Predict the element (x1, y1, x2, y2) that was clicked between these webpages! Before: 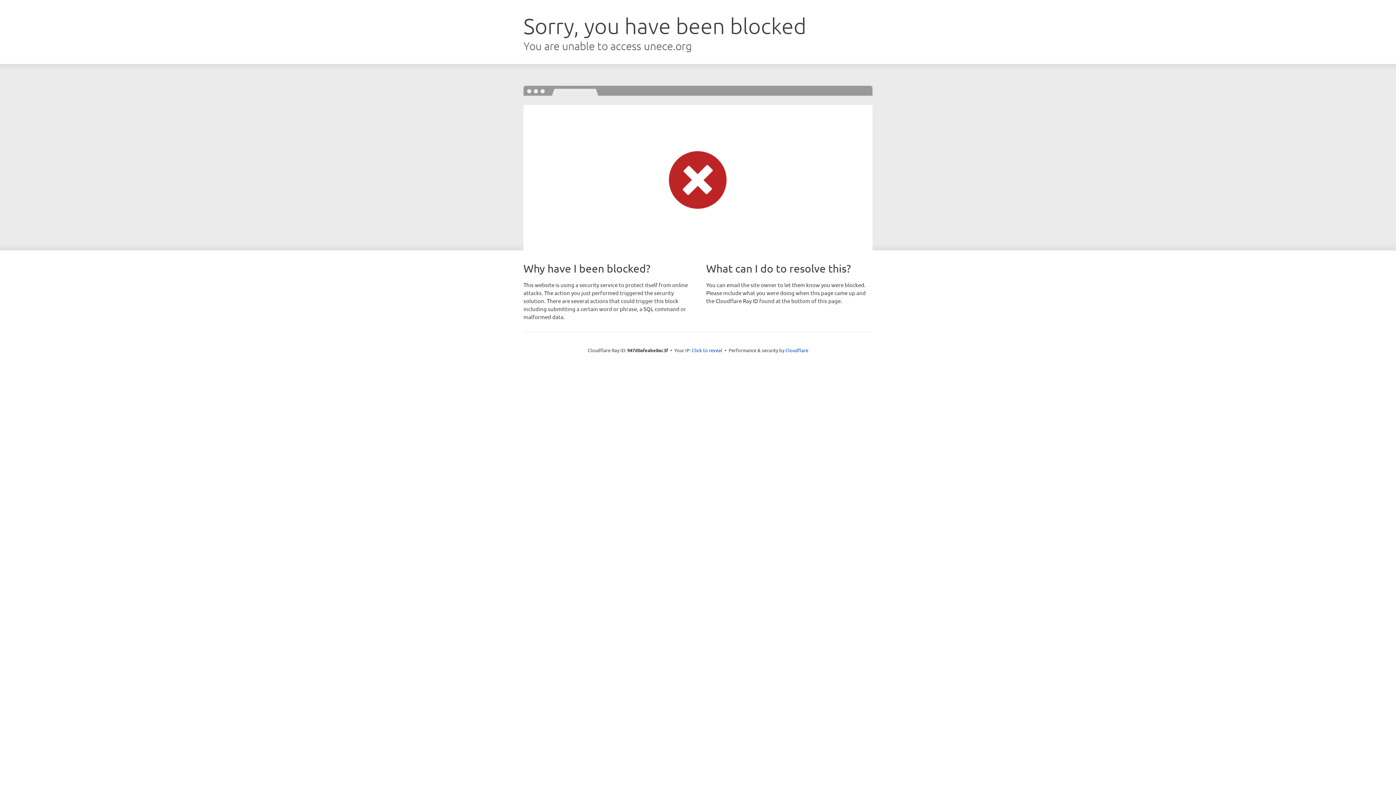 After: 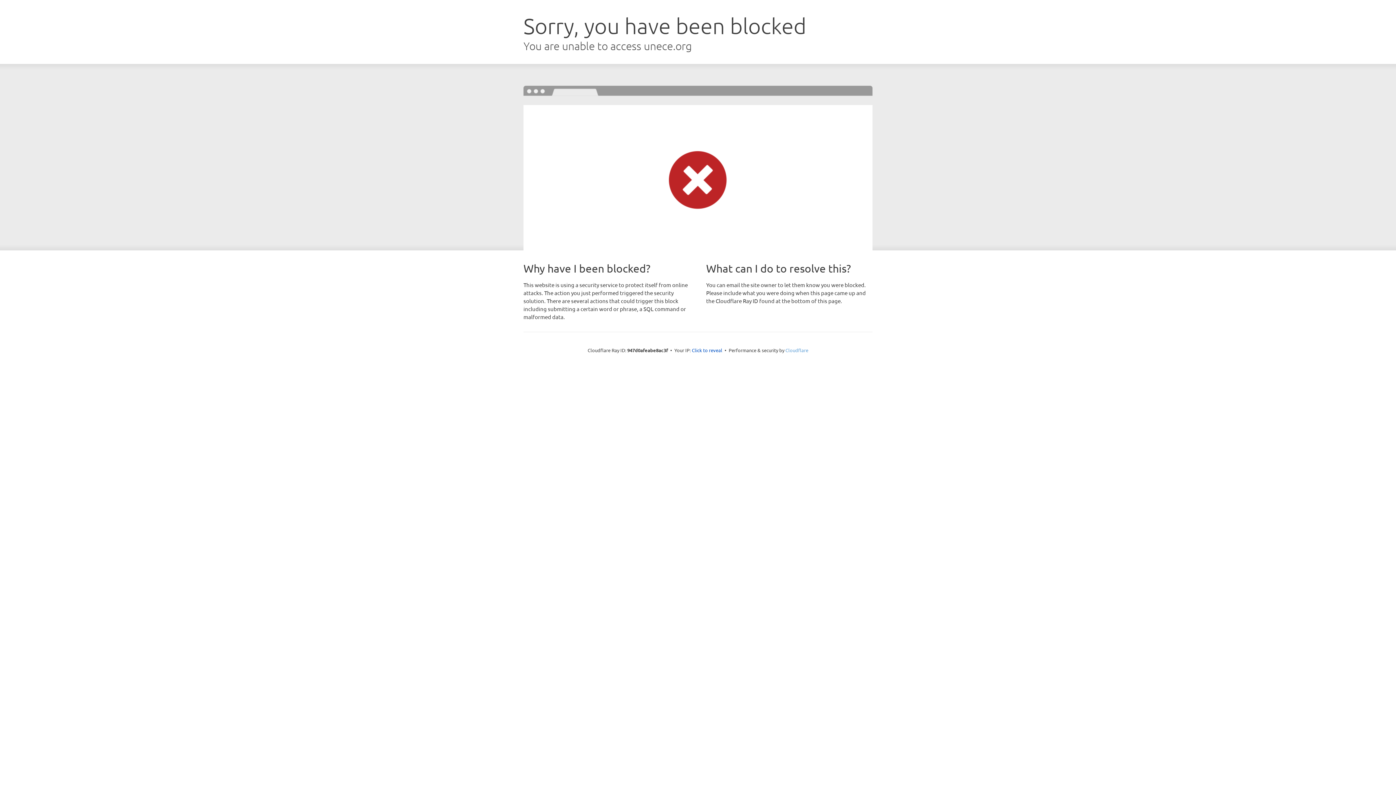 Action: label: Cloudflare bbox: (785, 347, 808, 353)